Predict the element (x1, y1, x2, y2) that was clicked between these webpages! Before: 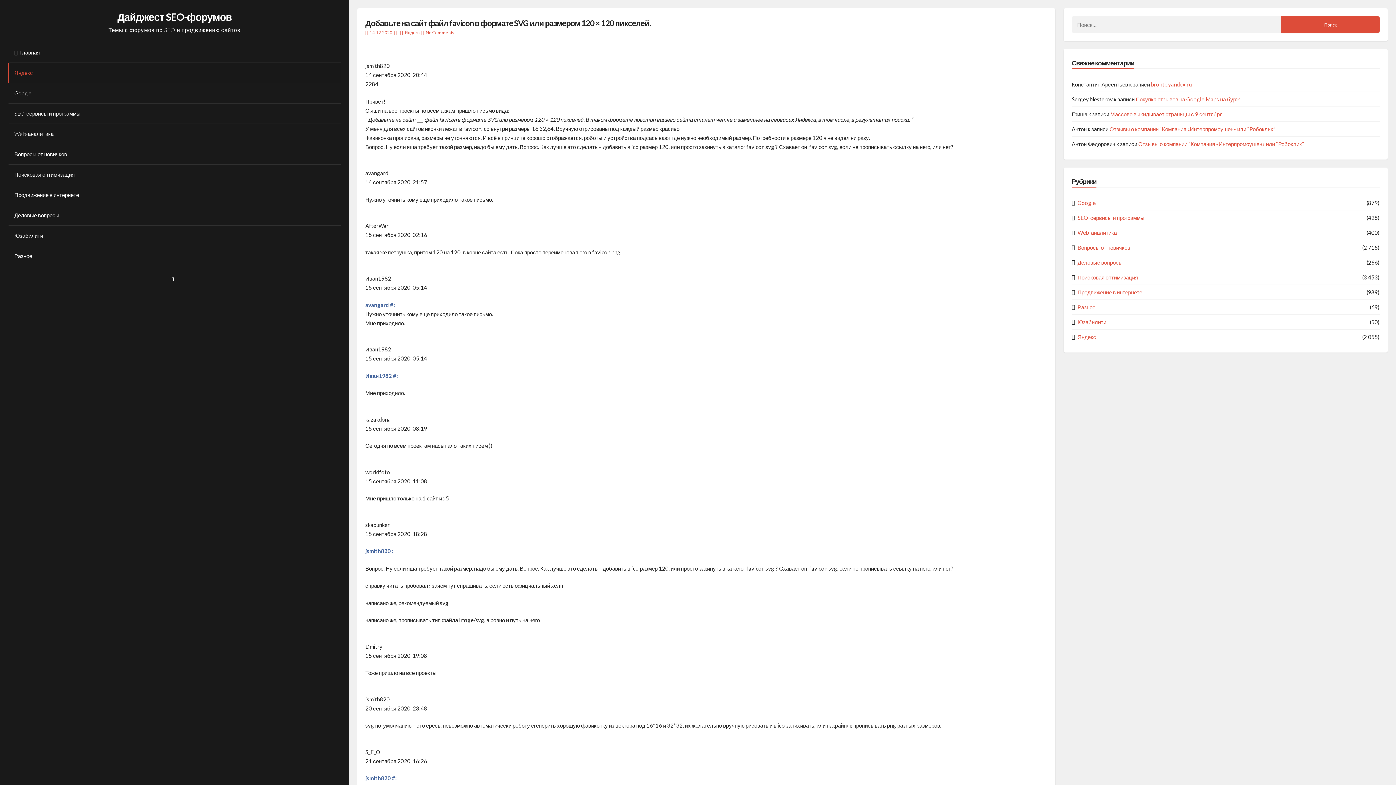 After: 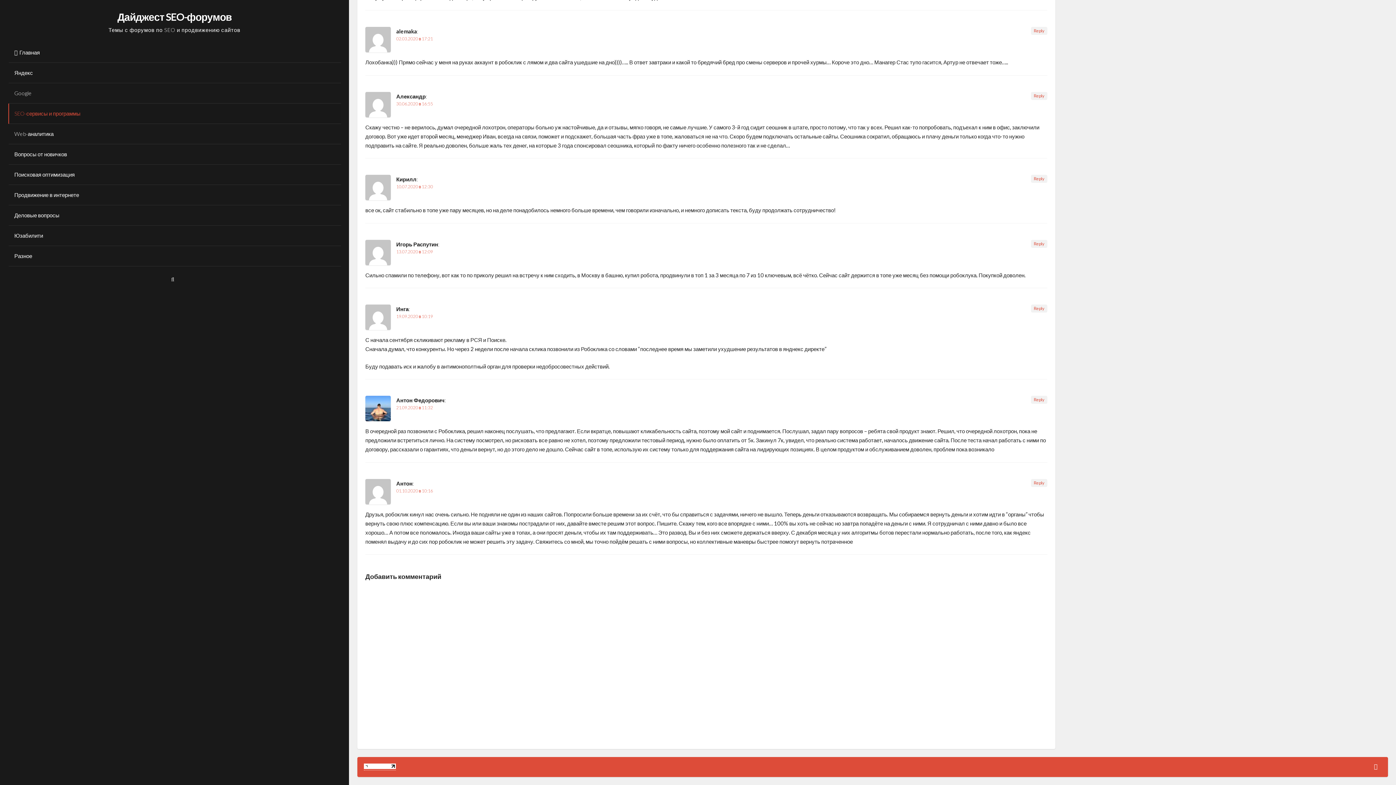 Action: bbox: (1138, 140, 1304, 147) label: Отзывы о компании “Компания «Интерпромоушен» или “Робоклик”